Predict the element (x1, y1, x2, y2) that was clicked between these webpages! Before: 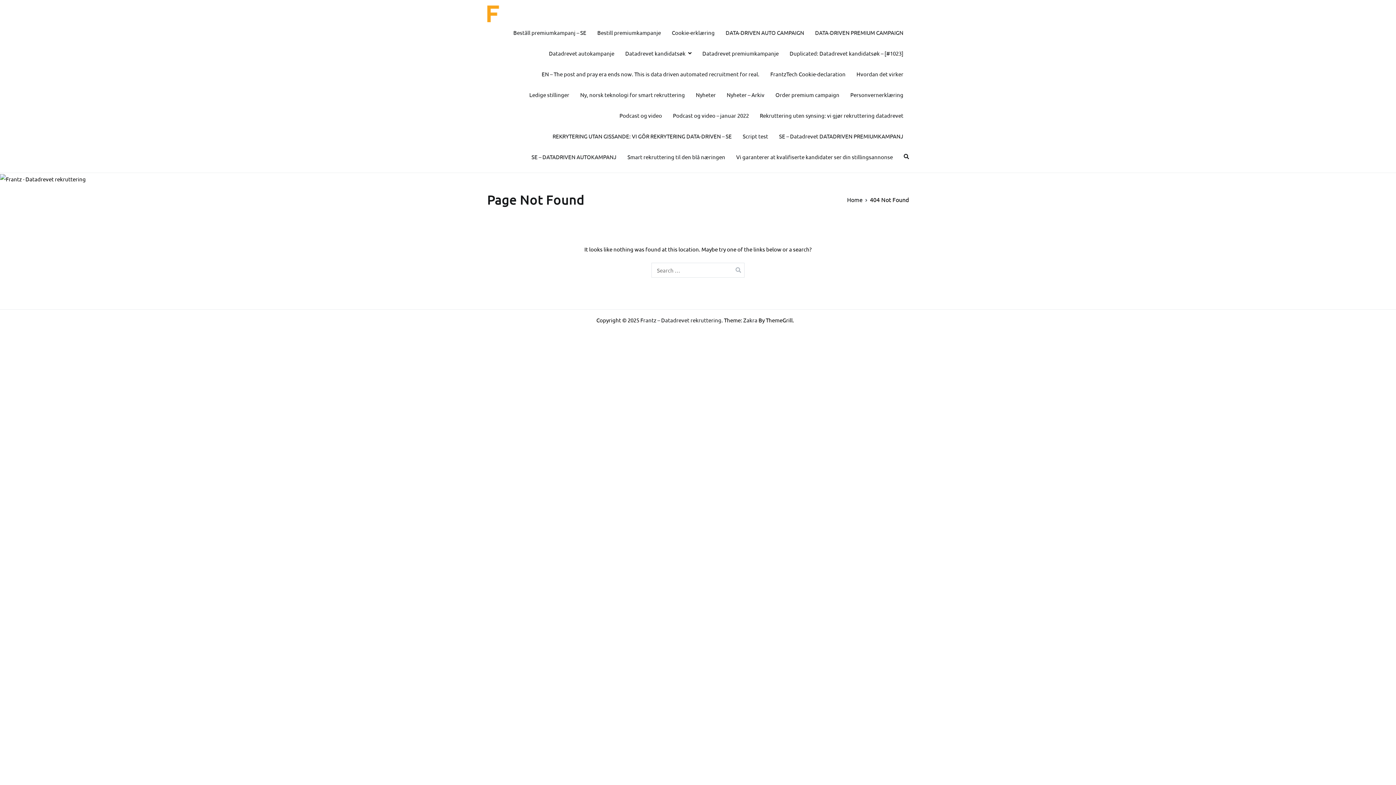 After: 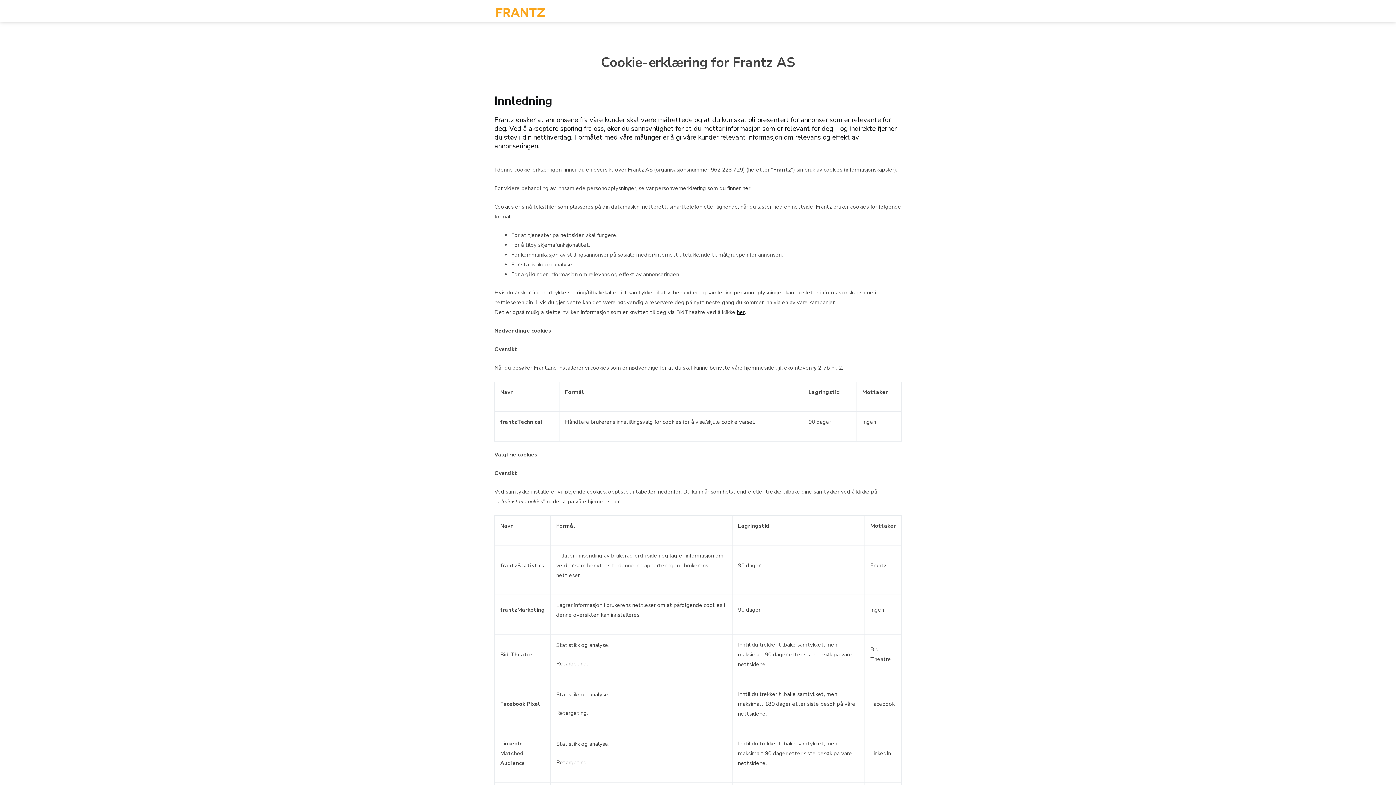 Action: label: Cookie-erklæring bbox: (672, 27, 714, 37)